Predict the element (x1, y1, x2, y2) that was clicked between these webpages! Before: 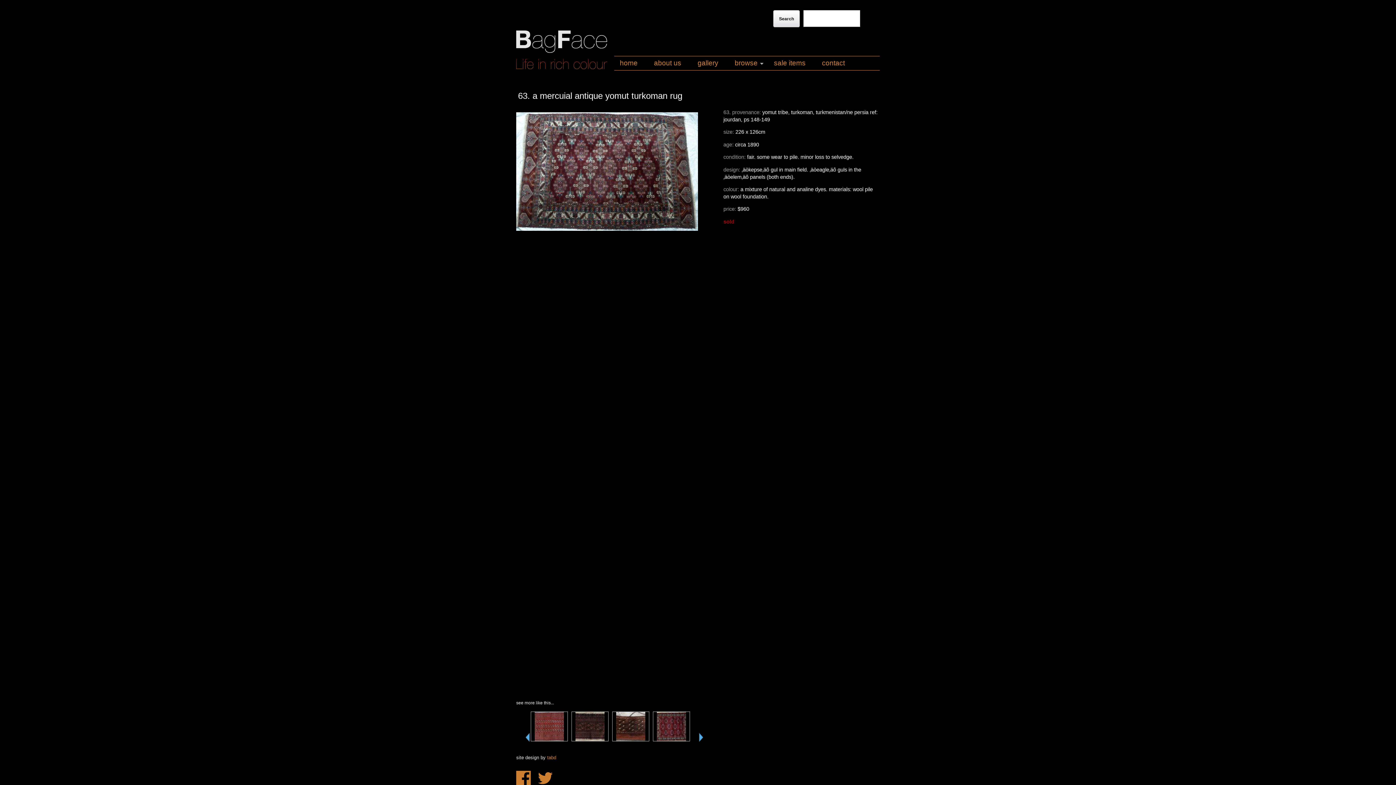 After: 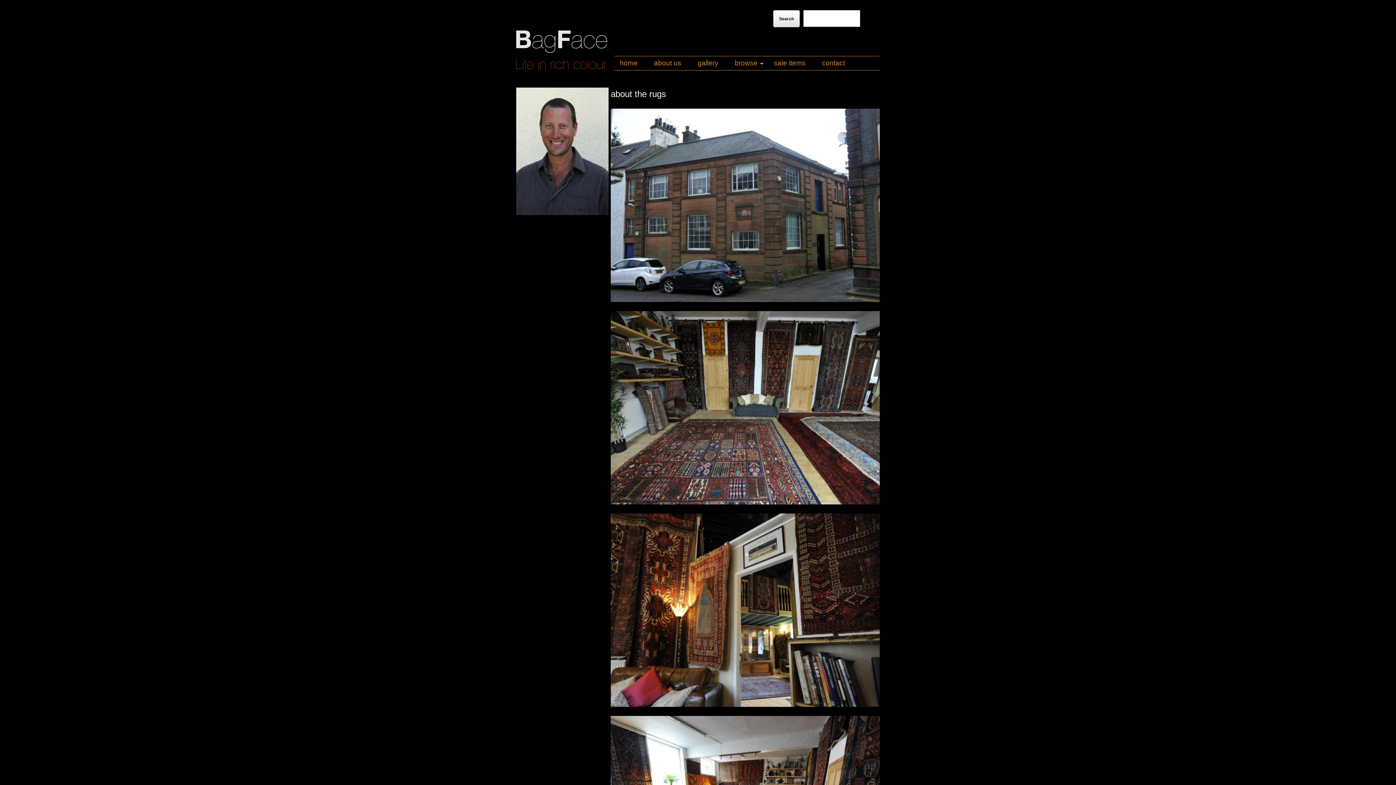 Action: bbox: (648, 56, 692, 70) label: about us